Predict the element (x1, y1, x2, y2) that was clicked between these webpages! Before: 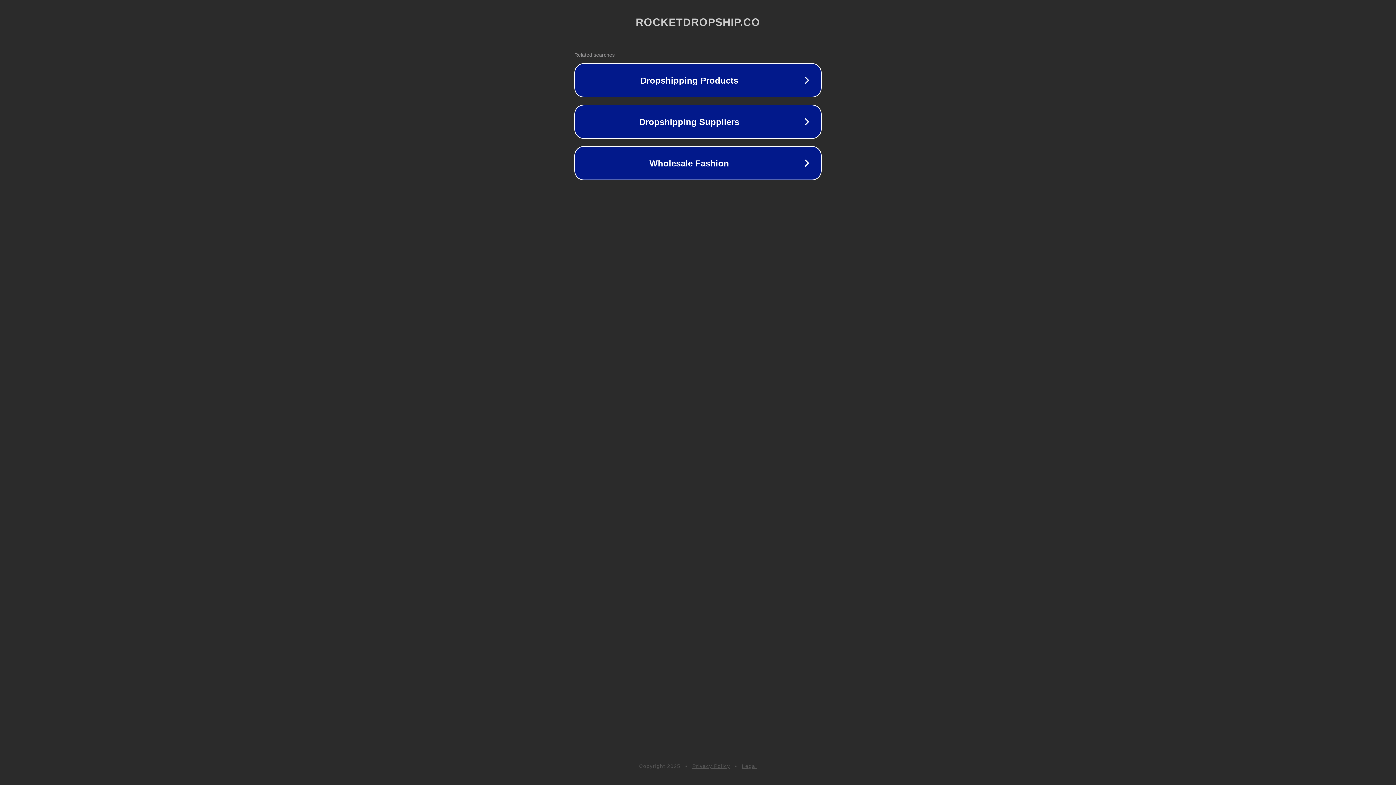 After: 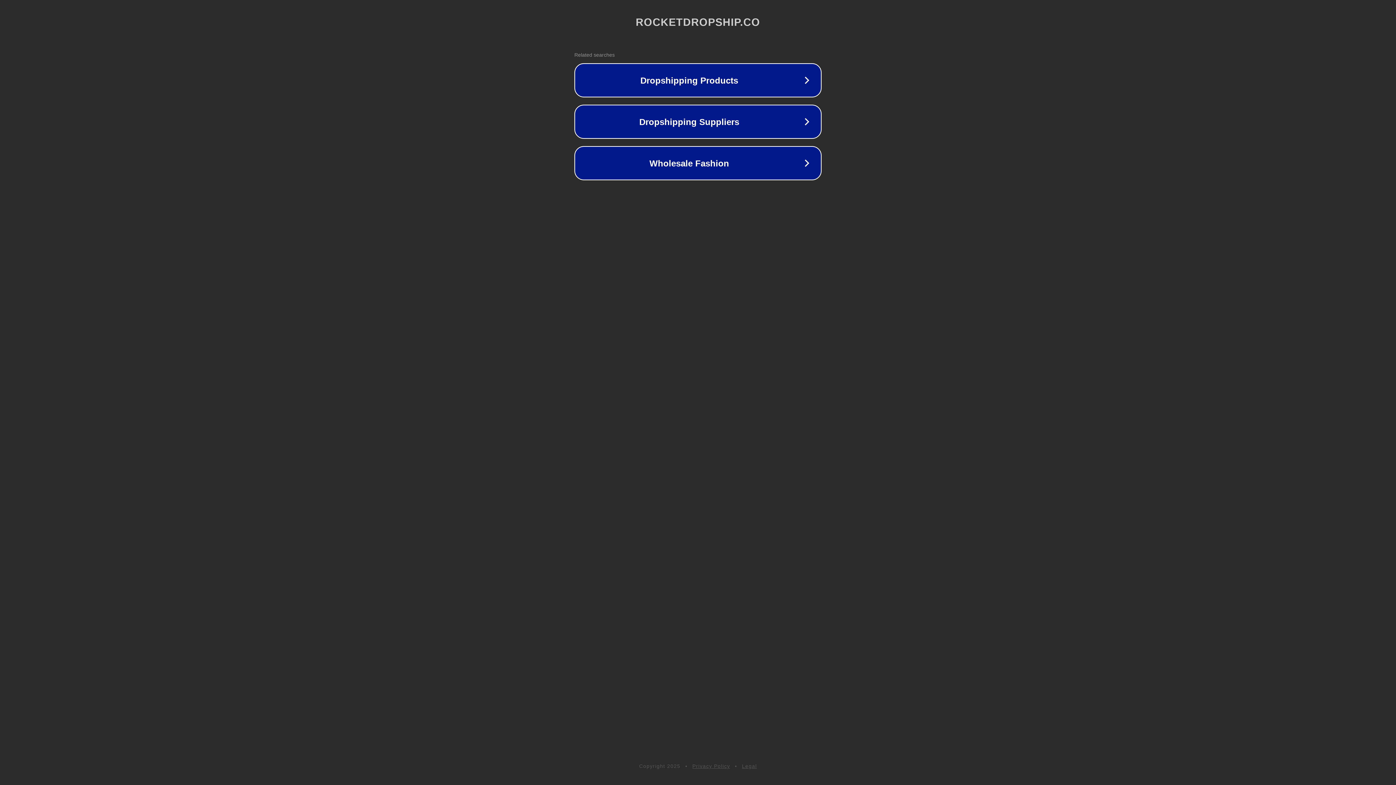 Action: bbox: (692, 763, 730, 769) label: Privacy Policy